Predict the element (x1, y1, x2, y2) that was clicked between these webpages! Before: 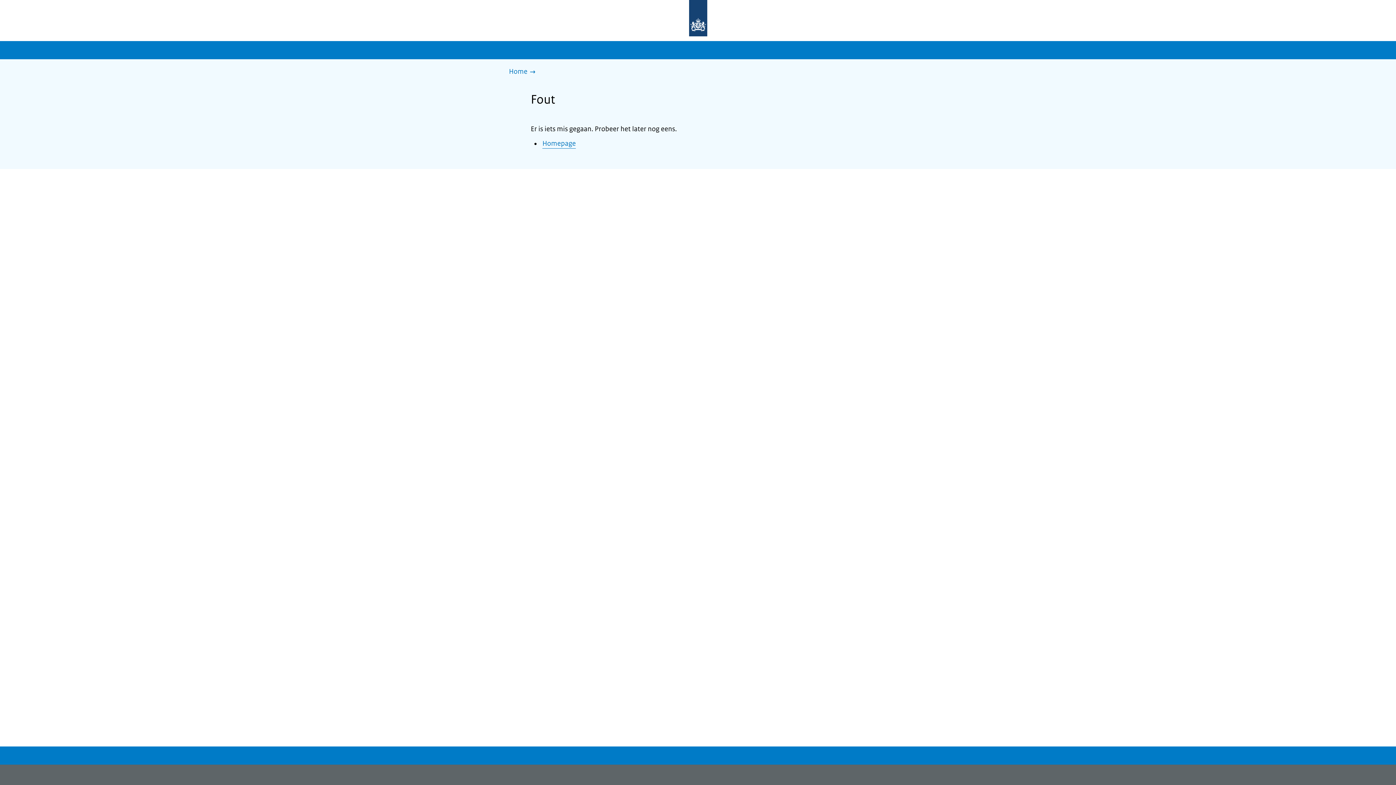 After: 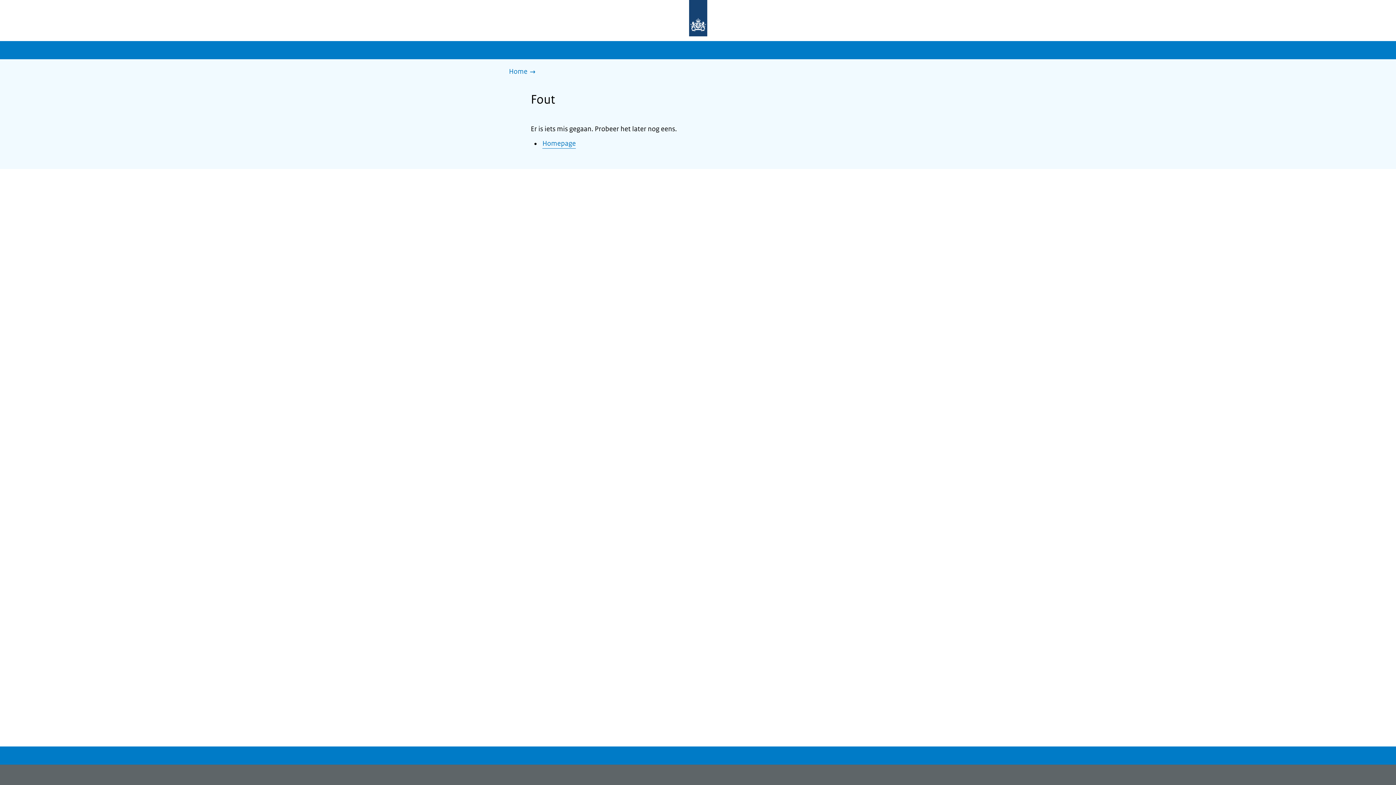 Action: label: Naar de homepage bbox: (677, 0, 719, 37)